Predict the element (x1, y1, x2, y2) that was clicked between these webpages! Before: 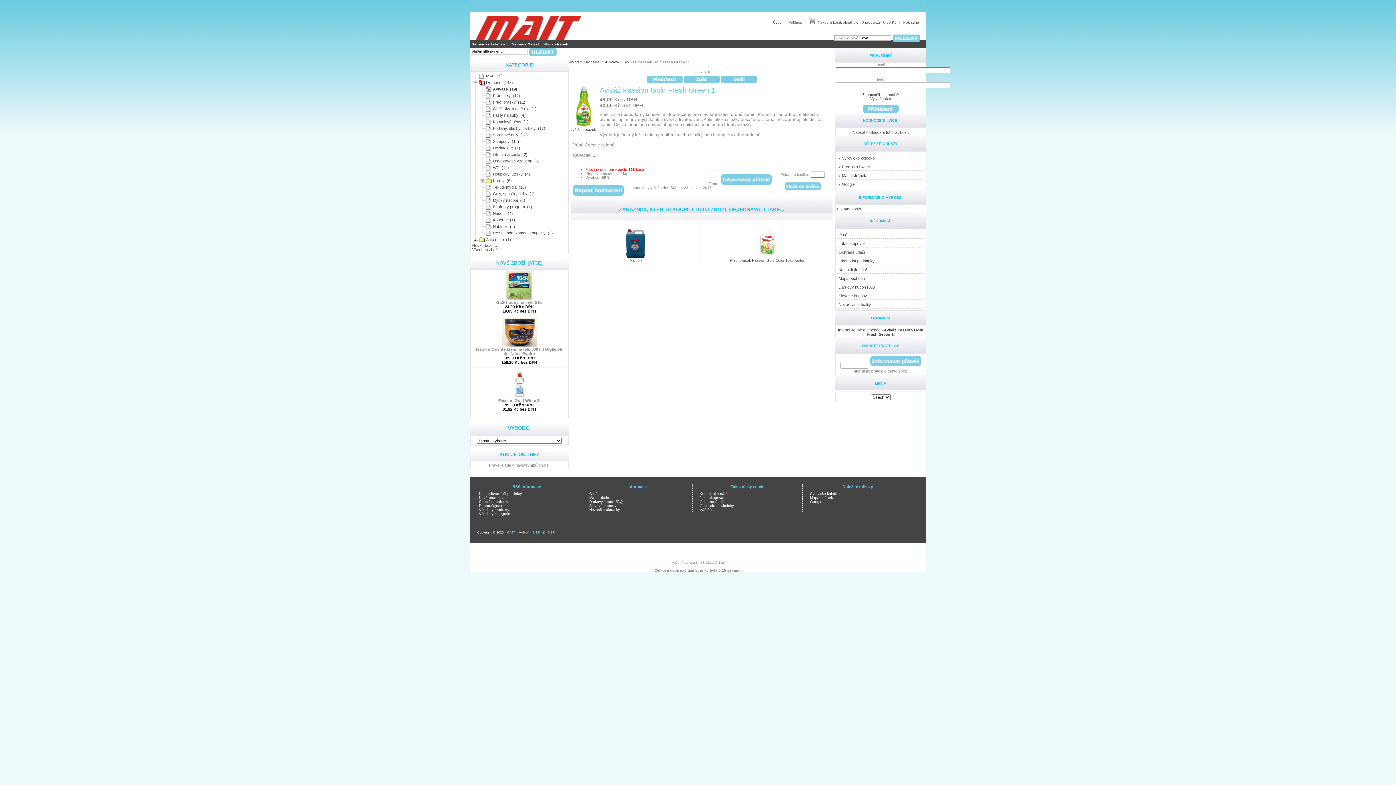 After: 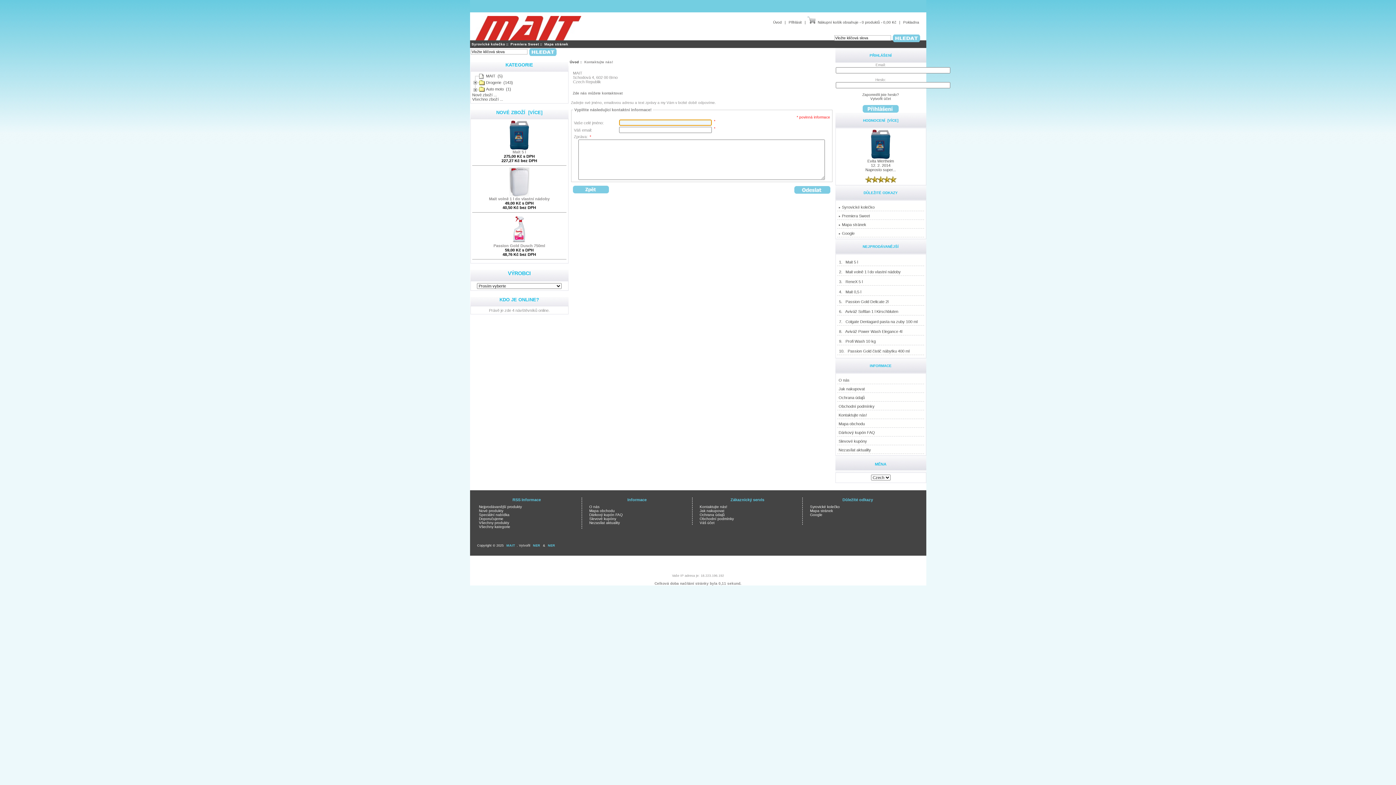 Action: label: Kontaktujte nás! bbox: (692, 492, 802, 496)